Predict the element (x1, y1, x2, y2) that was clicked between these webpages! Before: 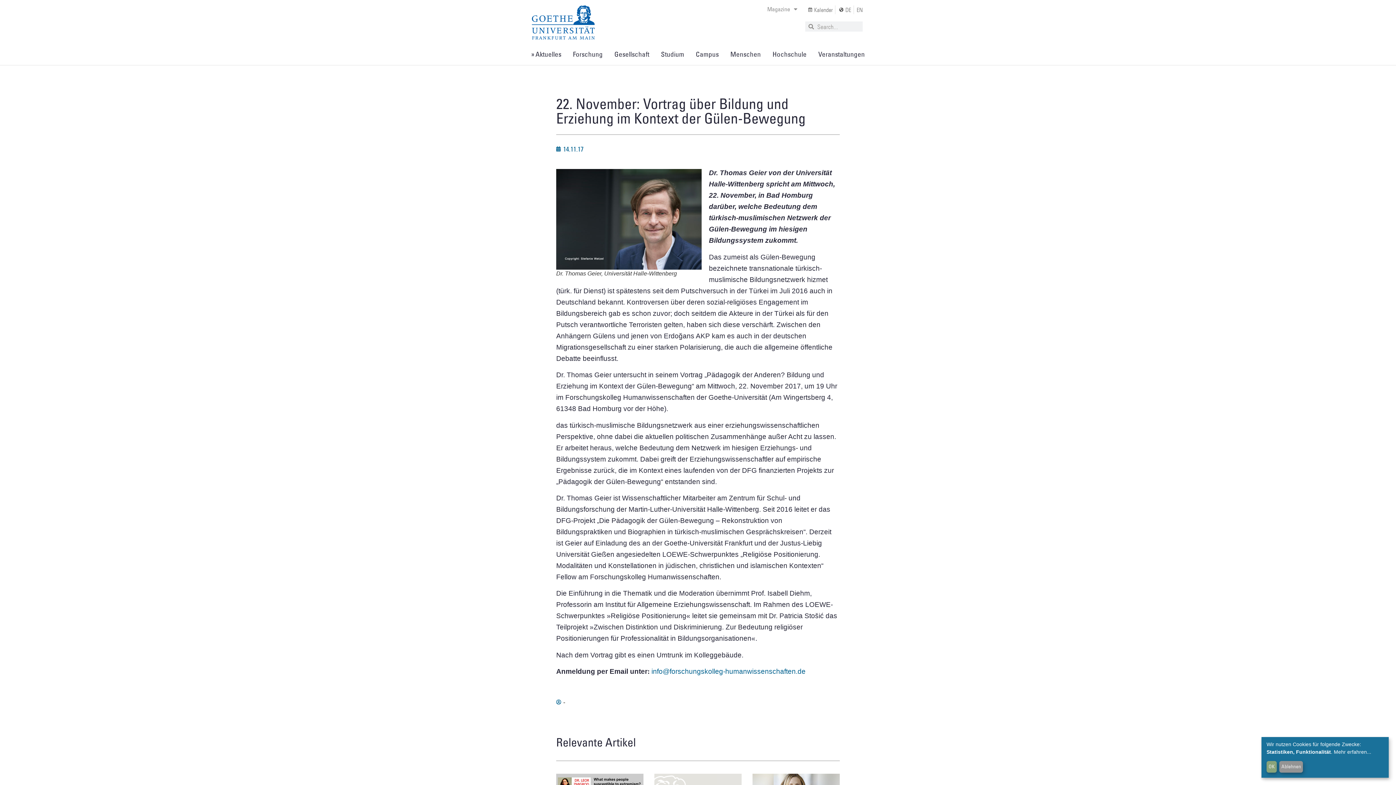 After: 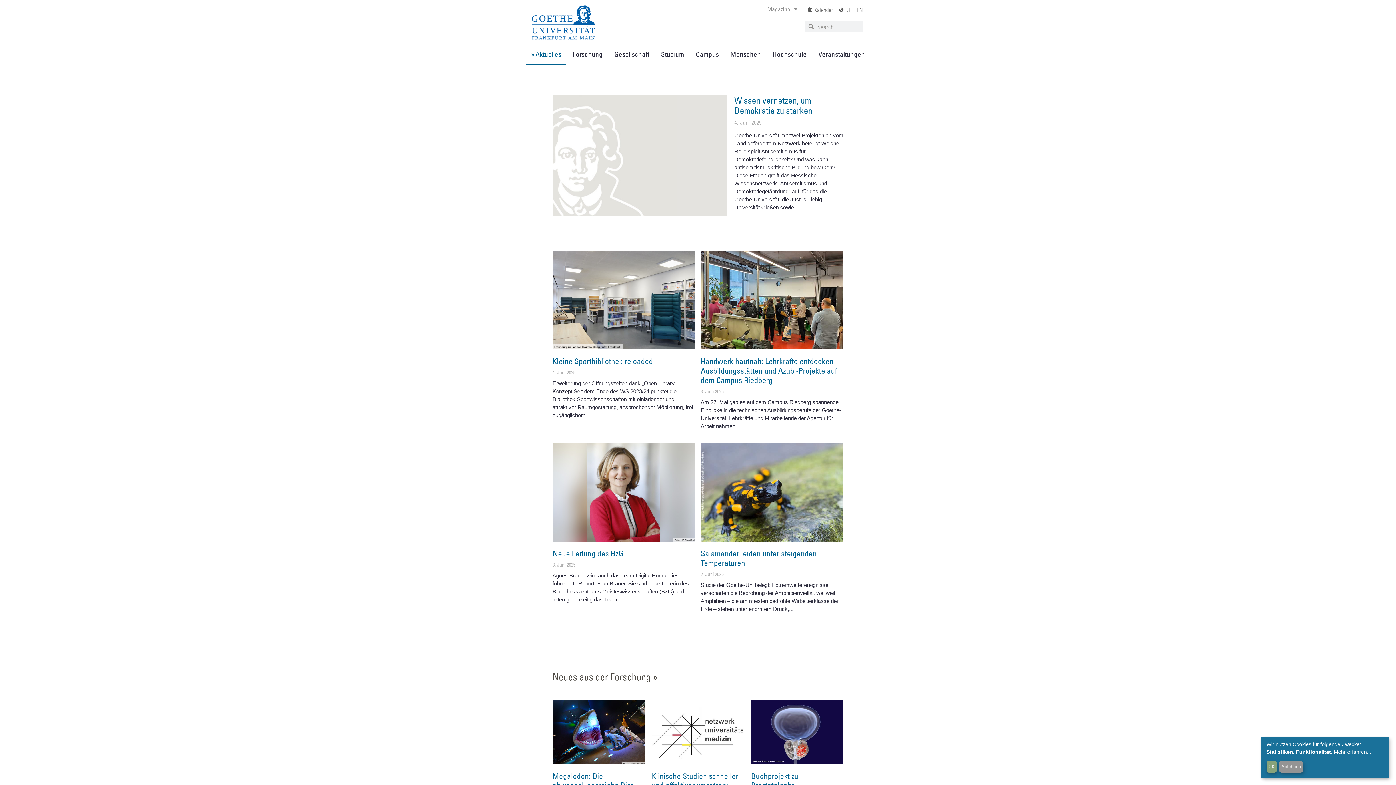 Action: bbox: (838, 5, 851, 14) label: DE